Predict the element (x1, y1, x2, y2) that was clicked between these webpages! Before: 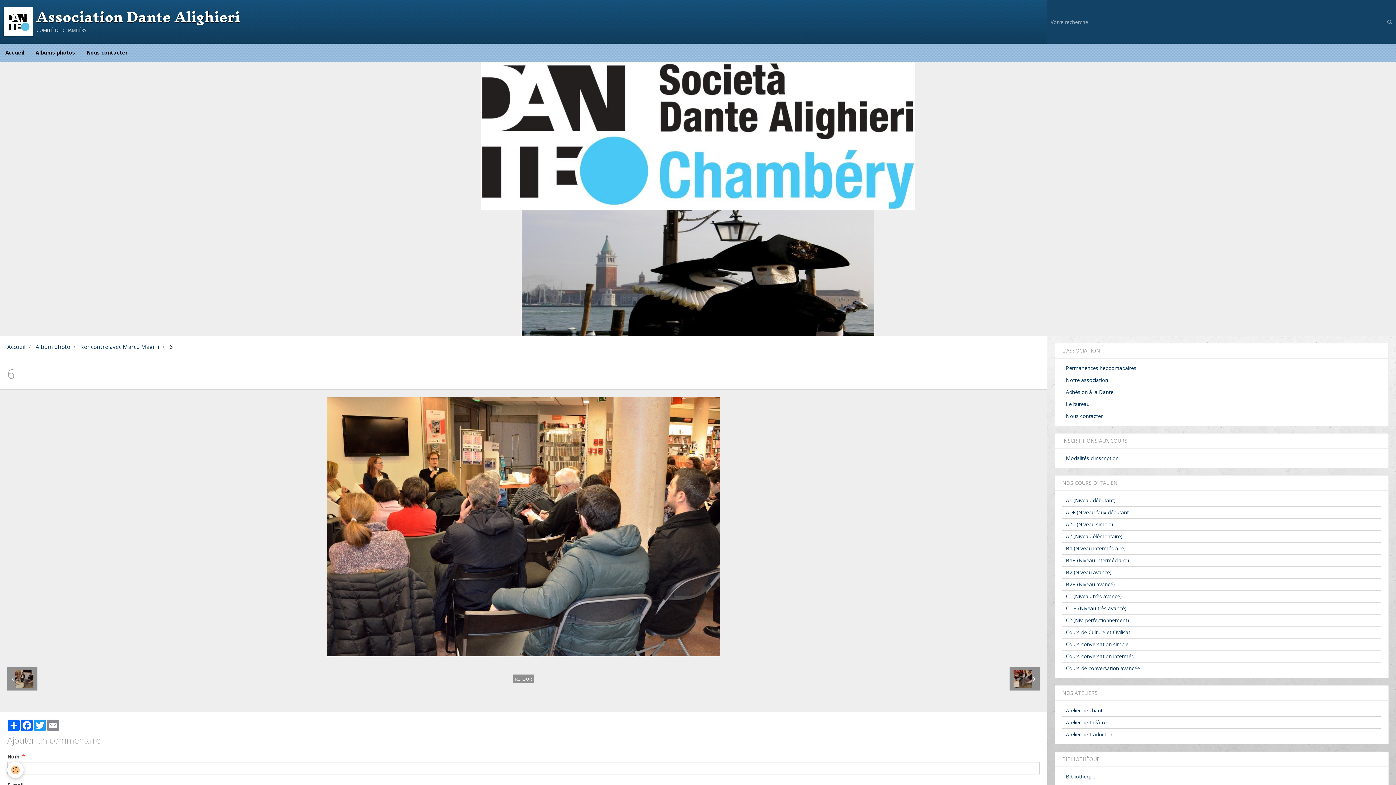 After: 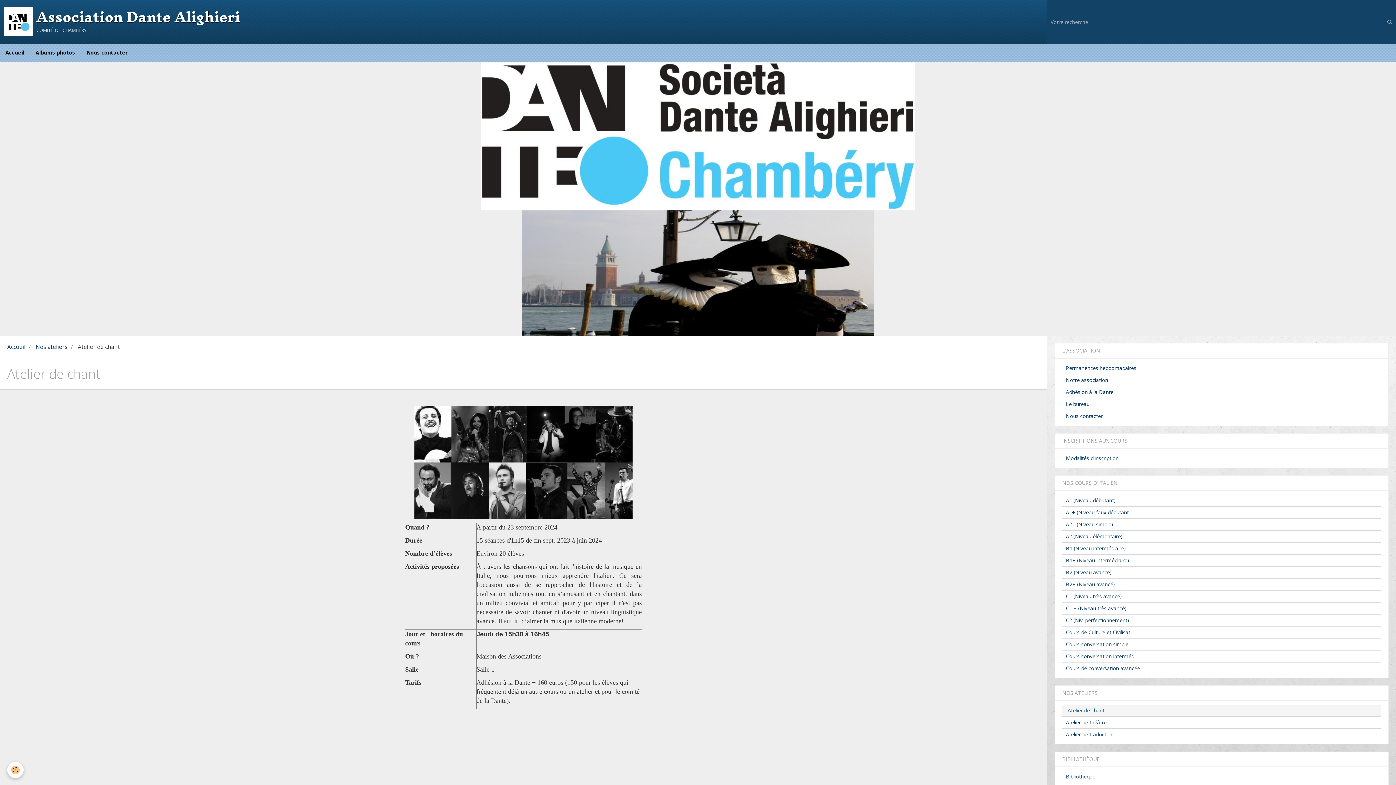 Action: bbox: (1062, 705, 1381, 716) label: Atelier de chant